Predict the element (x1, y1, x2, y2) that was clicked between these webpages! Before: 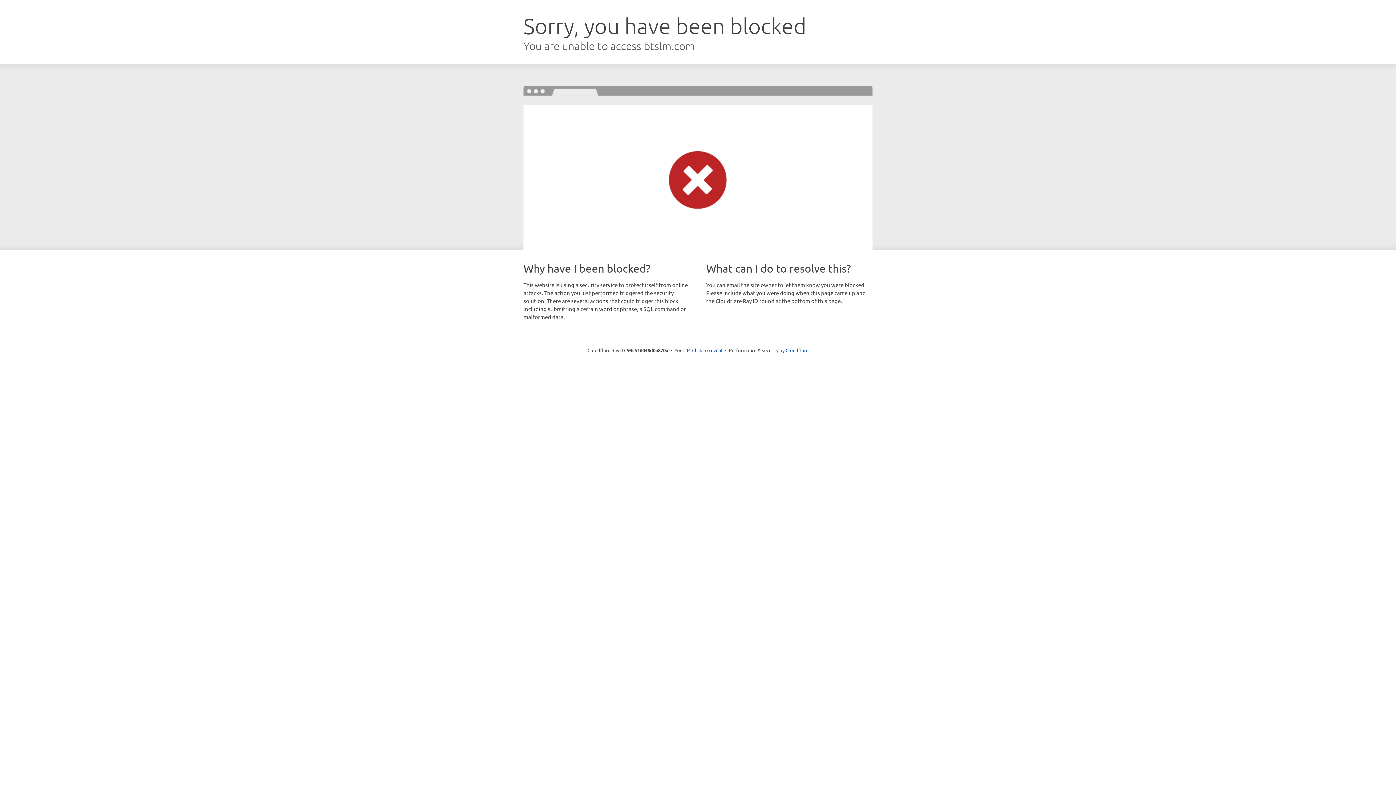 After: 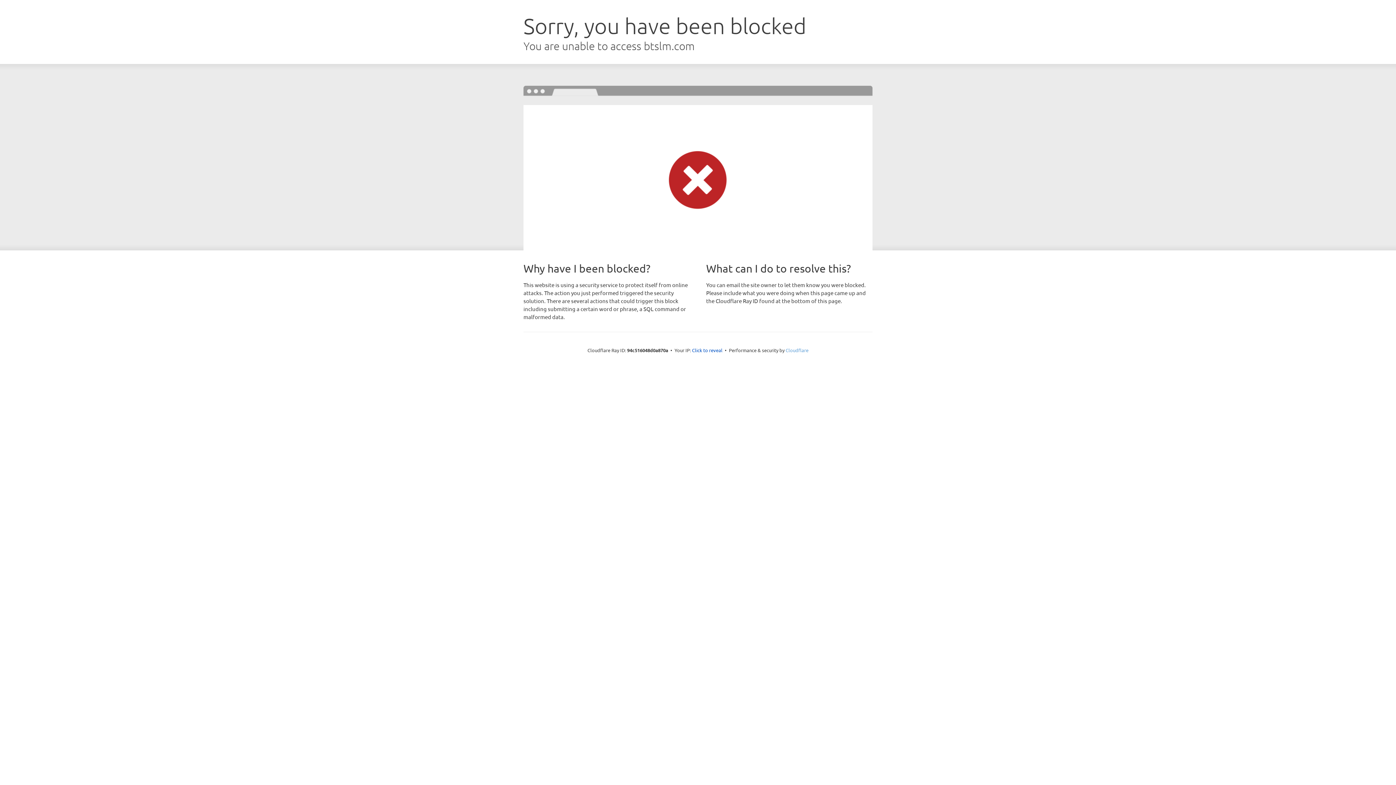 Action: label: Cloudflare bbox: (785, 347, 808, 353)